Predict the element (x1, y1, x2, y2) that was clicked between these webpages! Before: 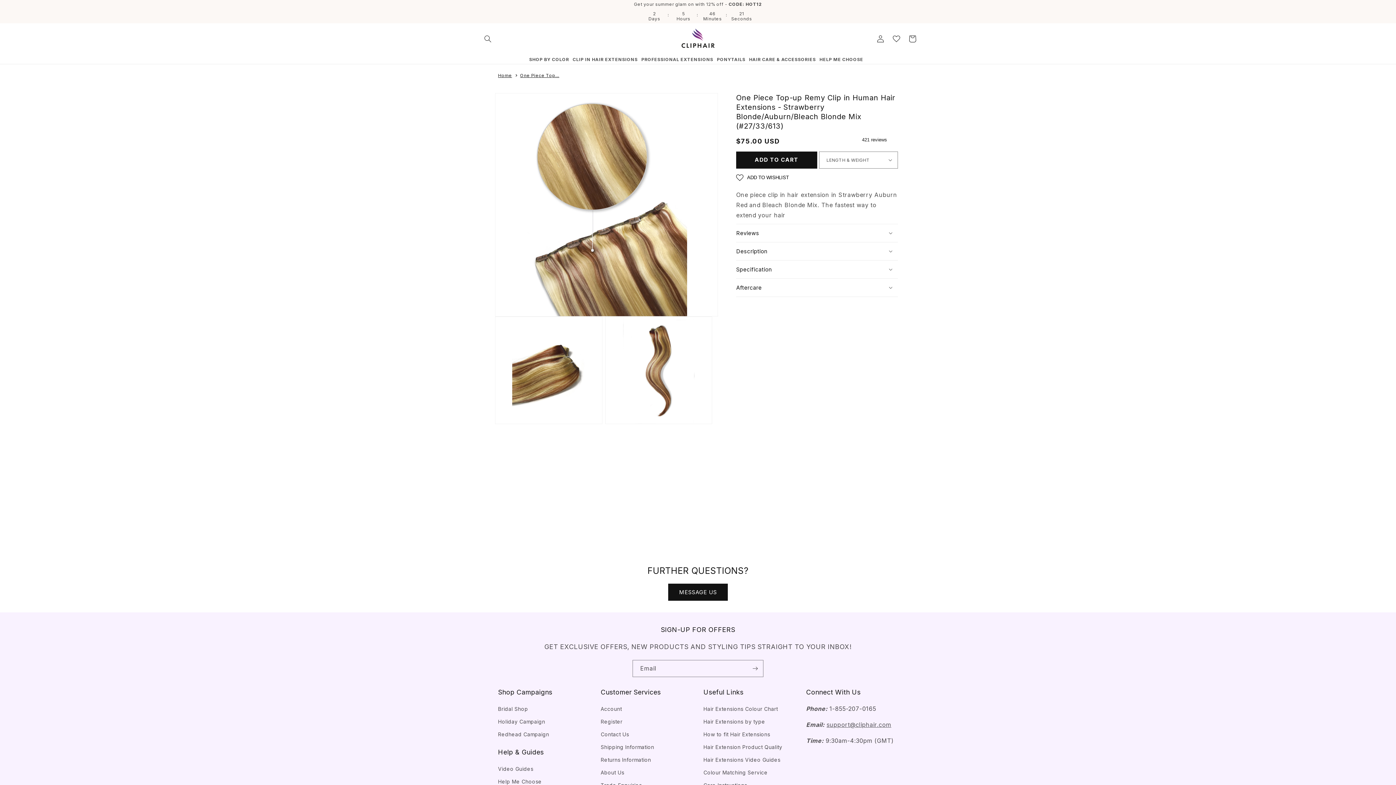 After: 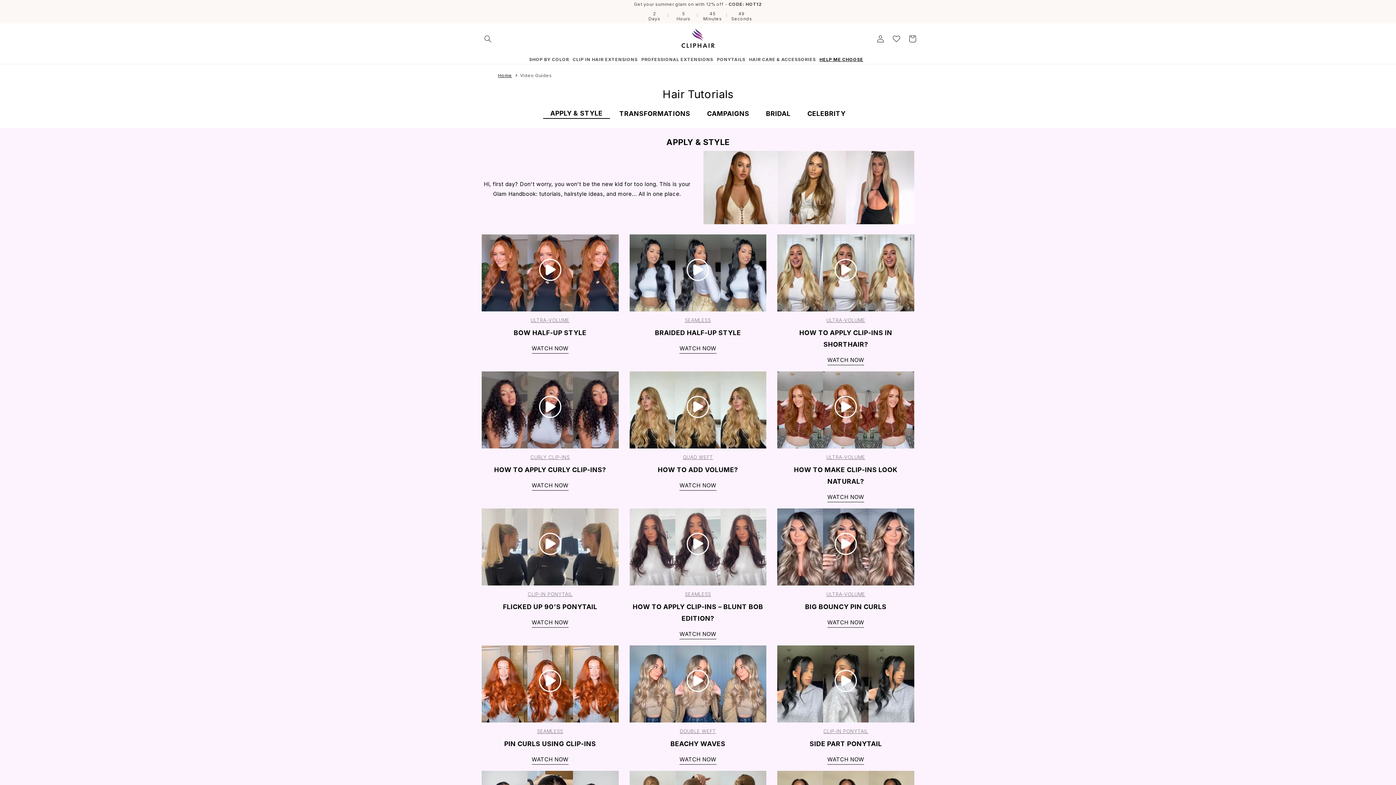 Action: label: How to fit Hair Extensions bbox: (703, 728, 770, 741)